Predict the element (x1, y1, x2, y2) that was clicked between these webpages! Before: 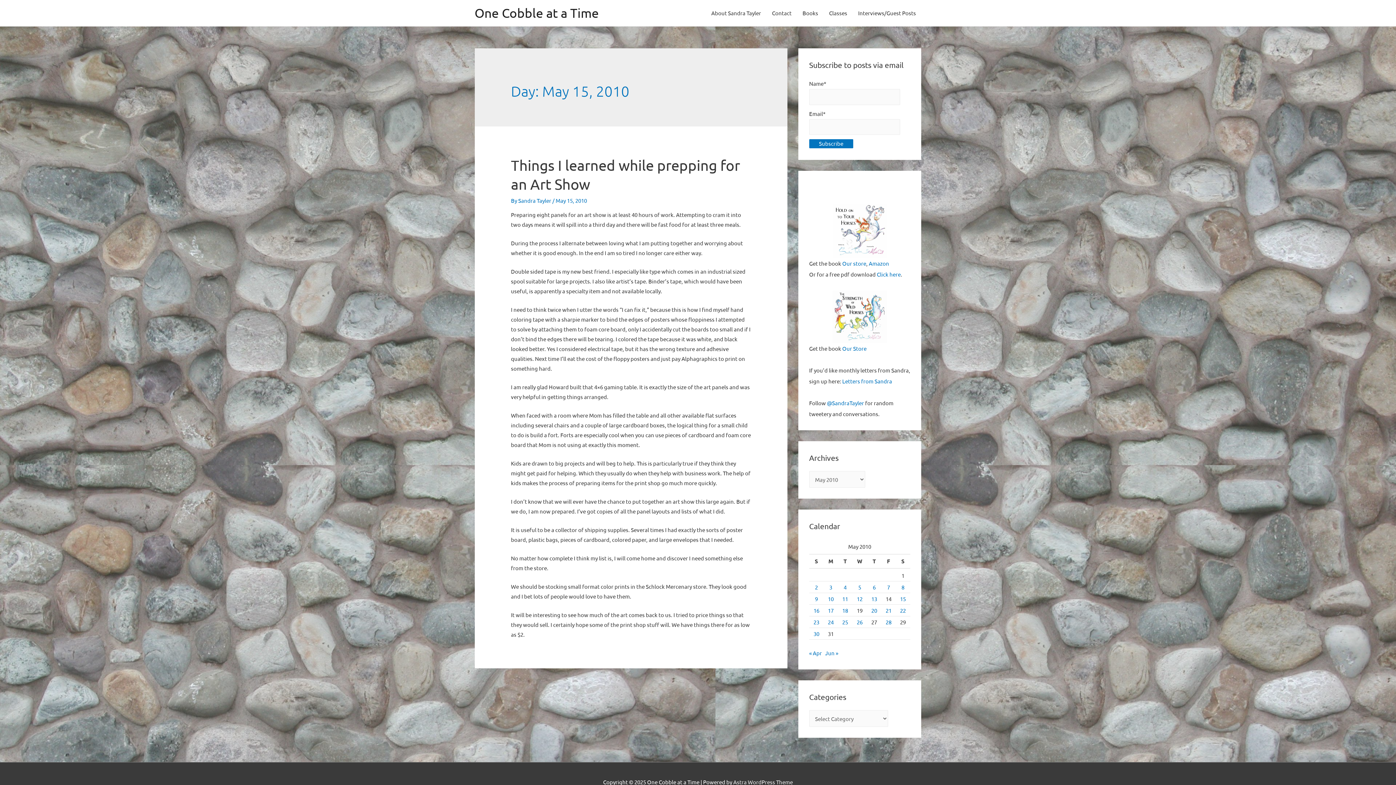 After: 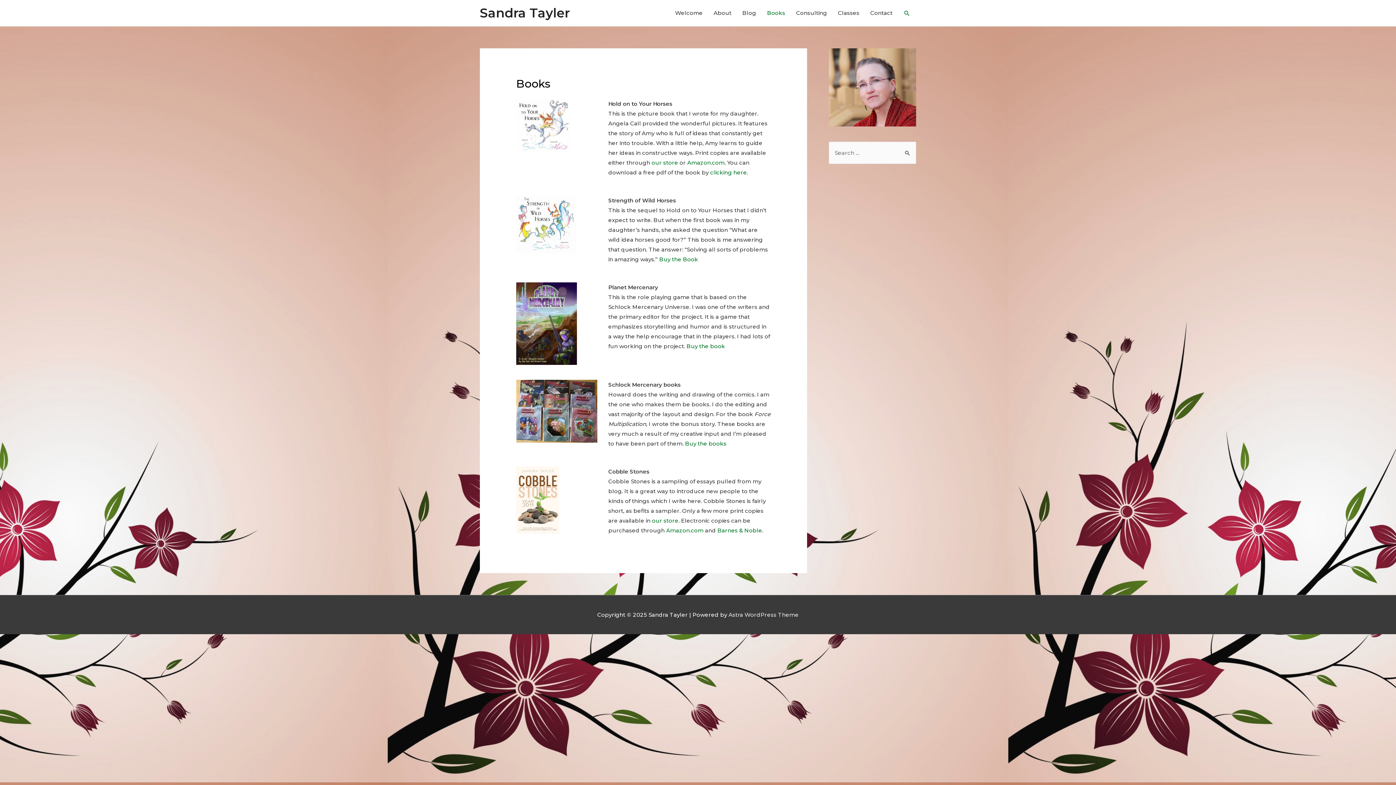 Action: label: Books bbox: (797, 0, 823, 26)